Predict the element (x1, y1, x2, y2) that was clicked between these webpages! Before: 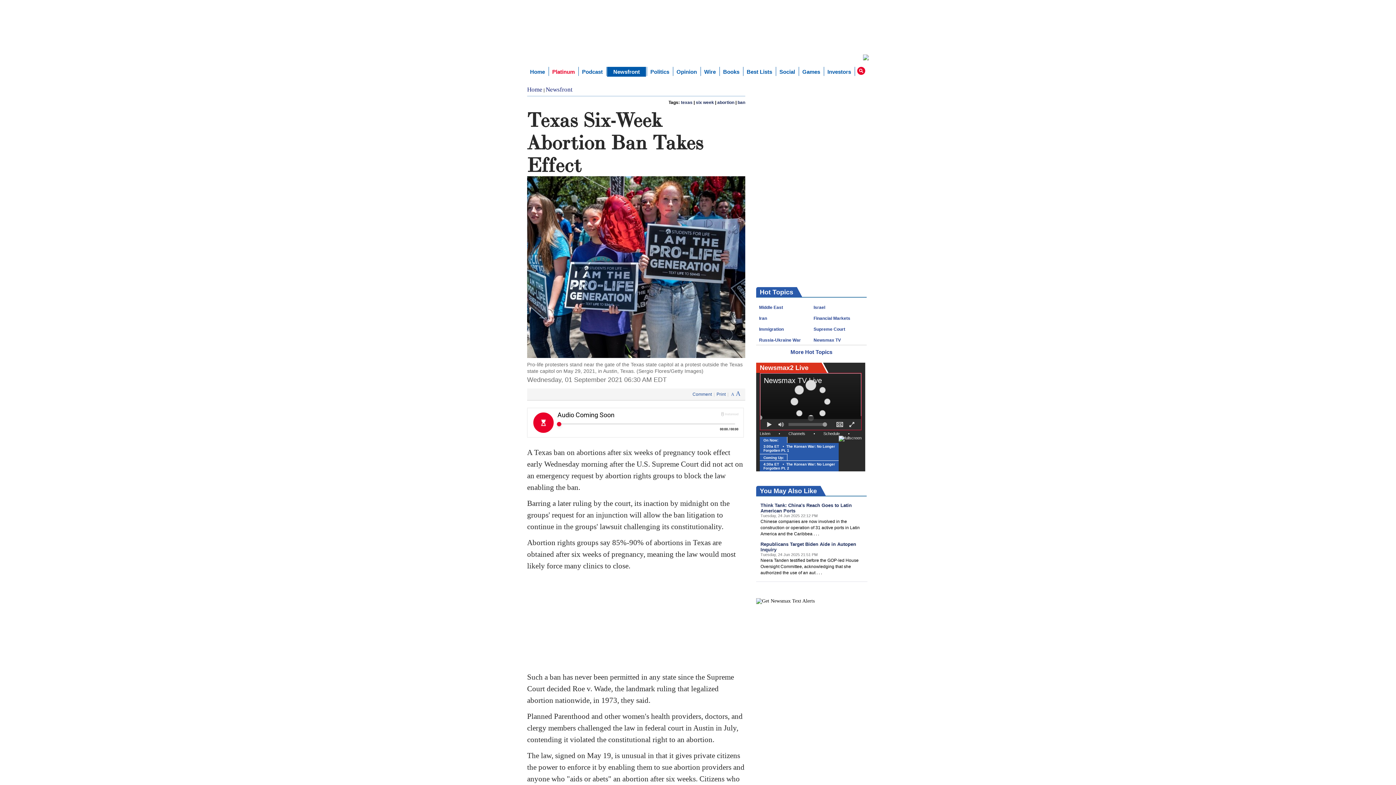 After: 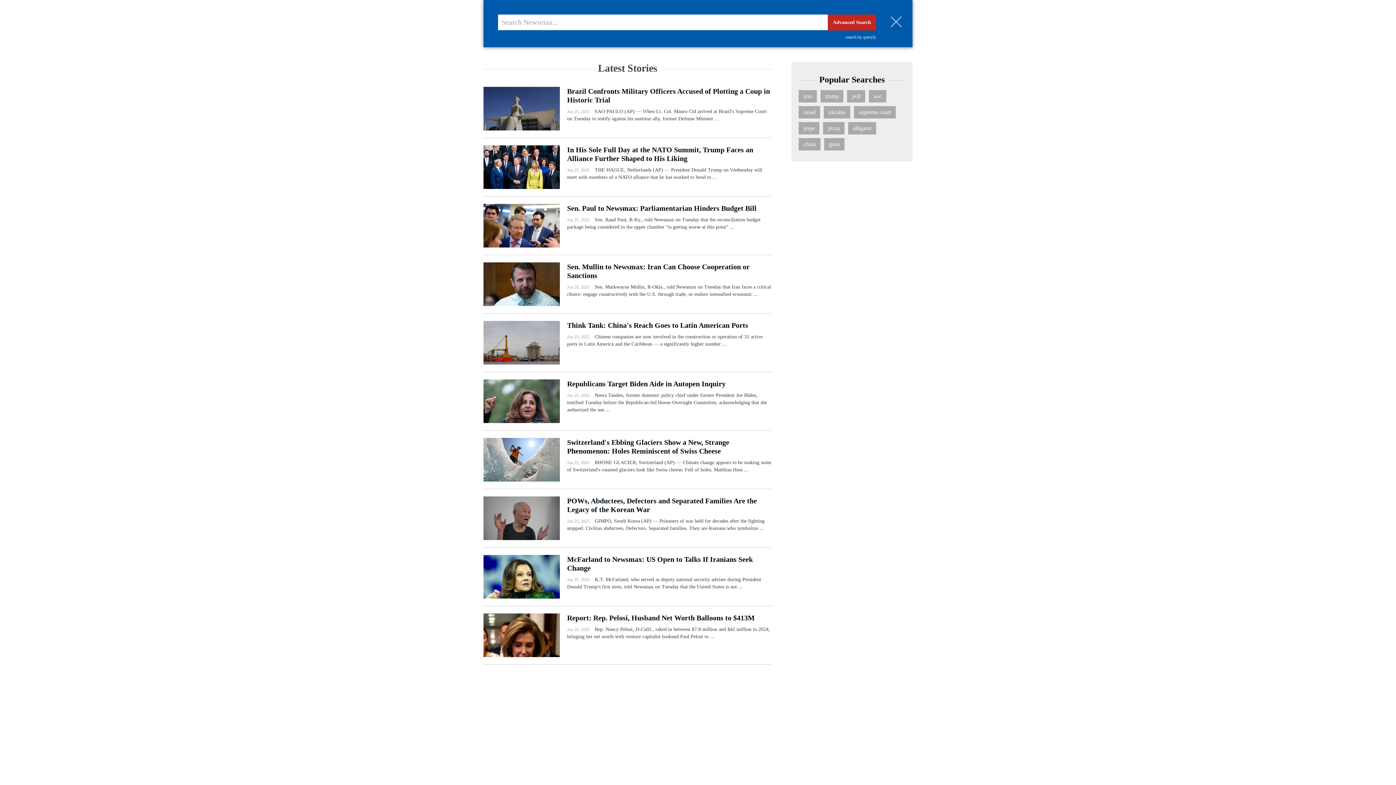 Action: bbox: (857, 66, 865, 74)